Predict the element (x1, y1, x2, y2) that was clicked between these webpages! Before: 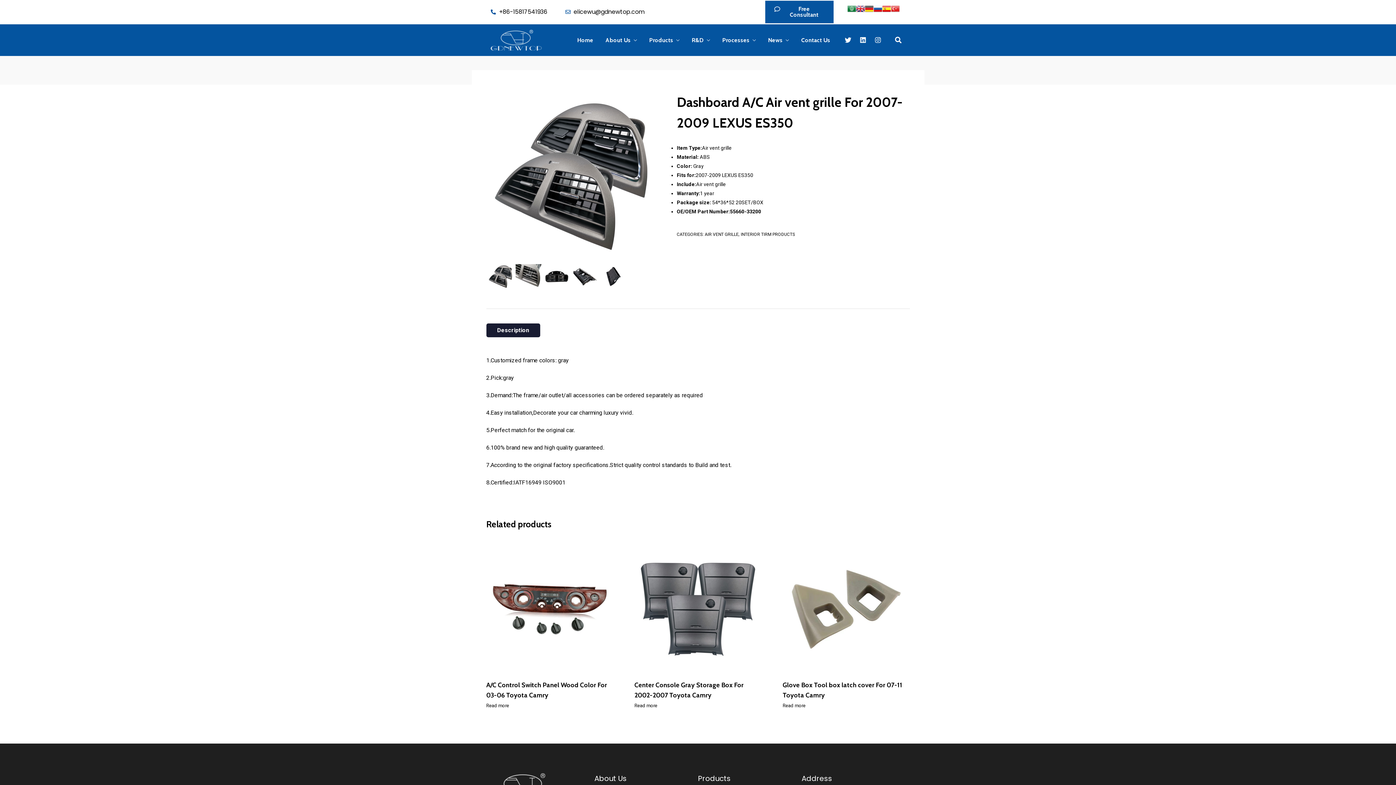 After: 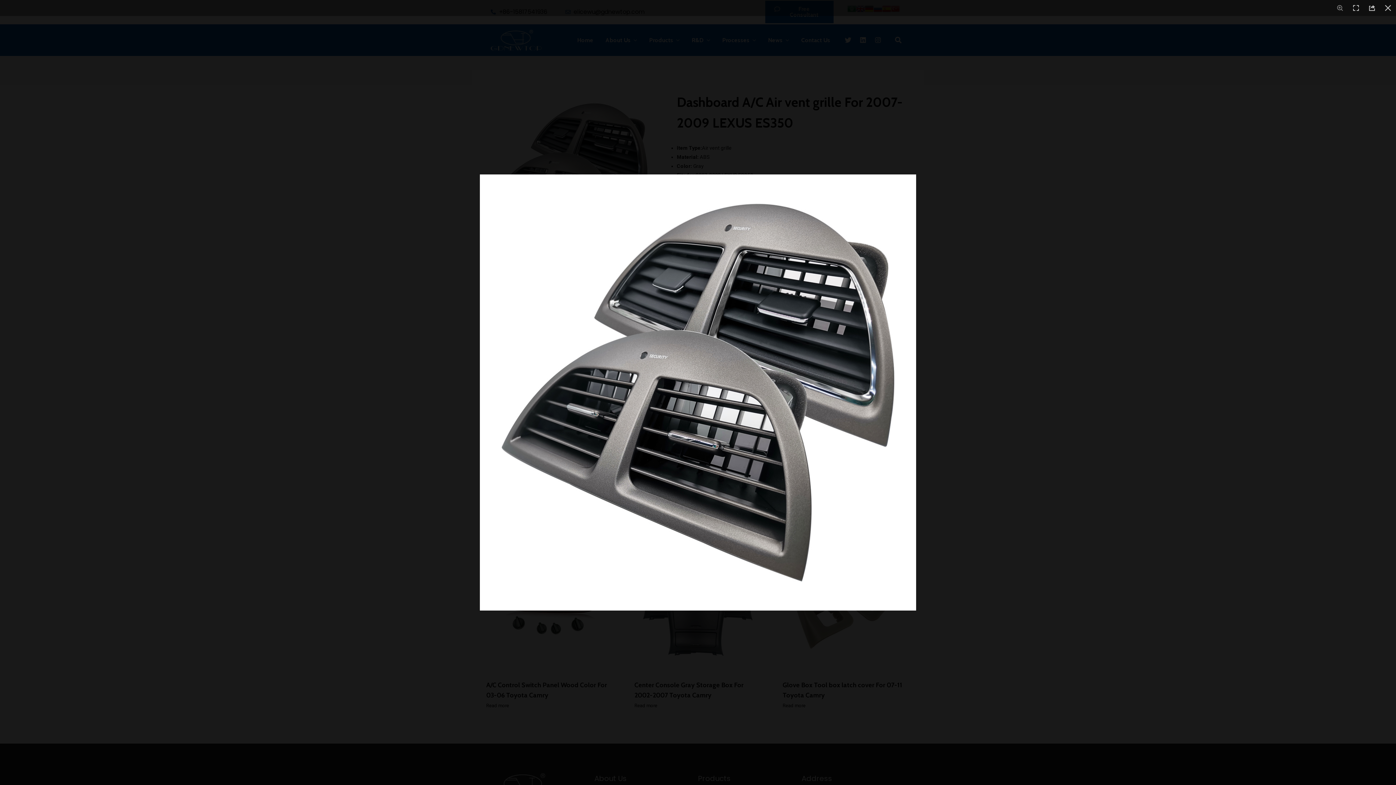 Action: bbox: (487, 263, 513, 289)